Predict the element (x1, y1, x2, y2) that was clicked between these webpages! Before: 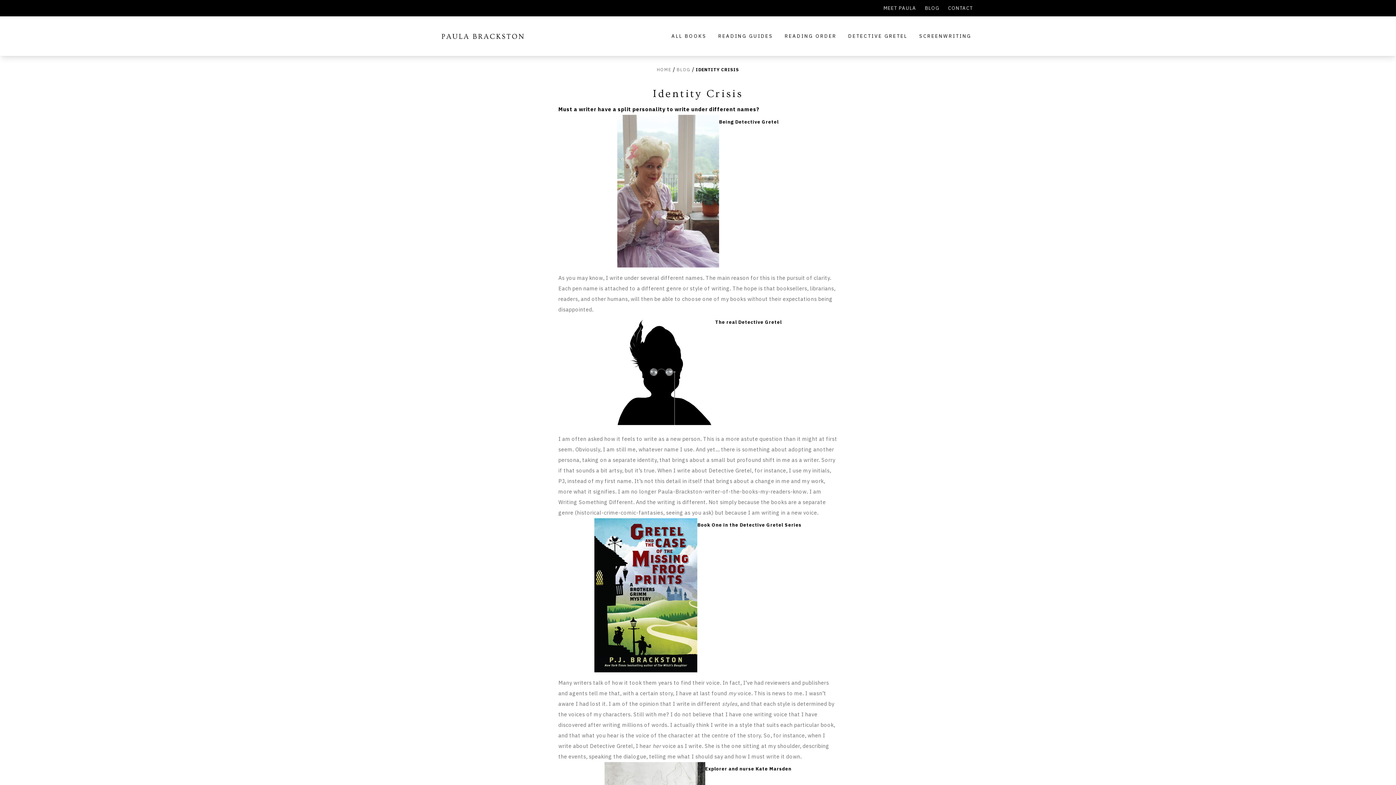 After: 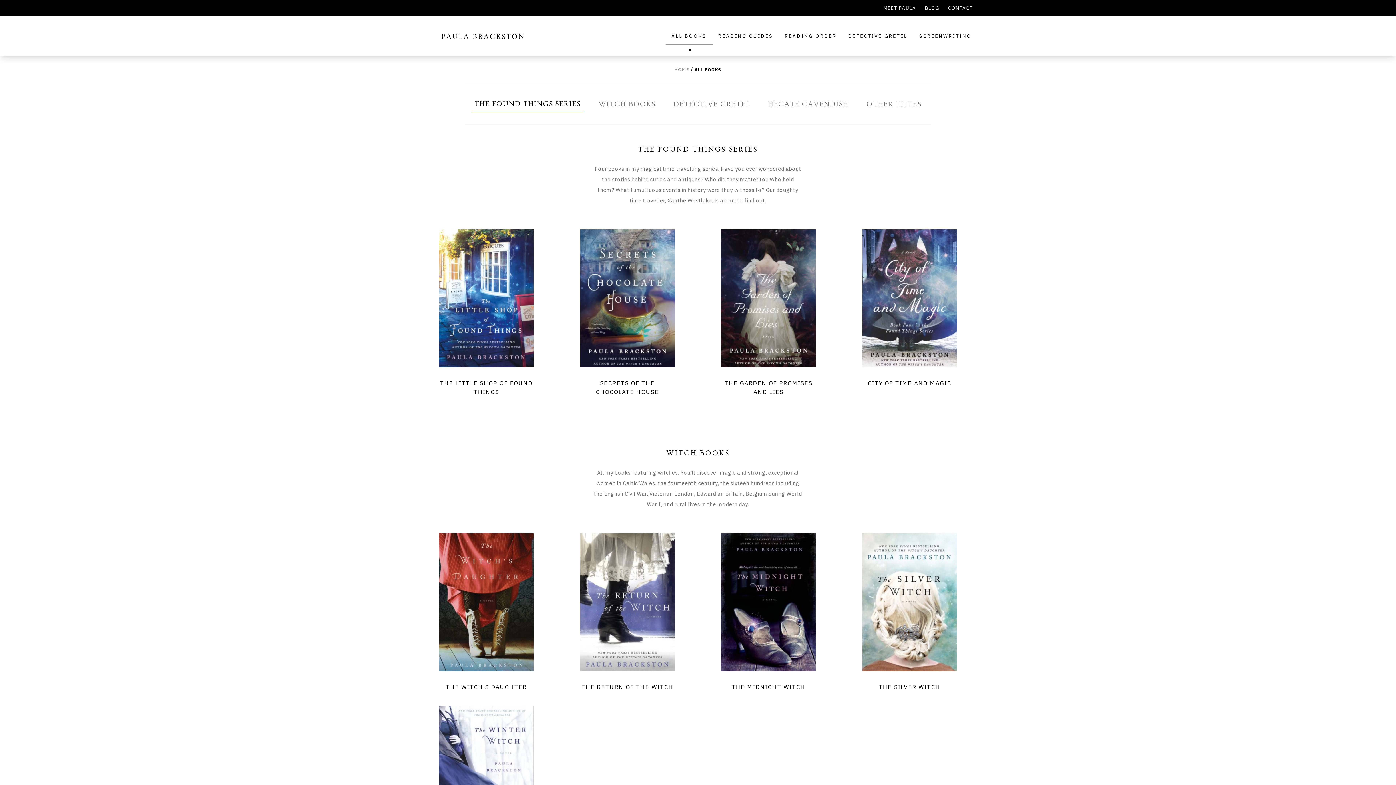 Action: bbox: (671, 32, 706, 40) label: ALL BOOKS